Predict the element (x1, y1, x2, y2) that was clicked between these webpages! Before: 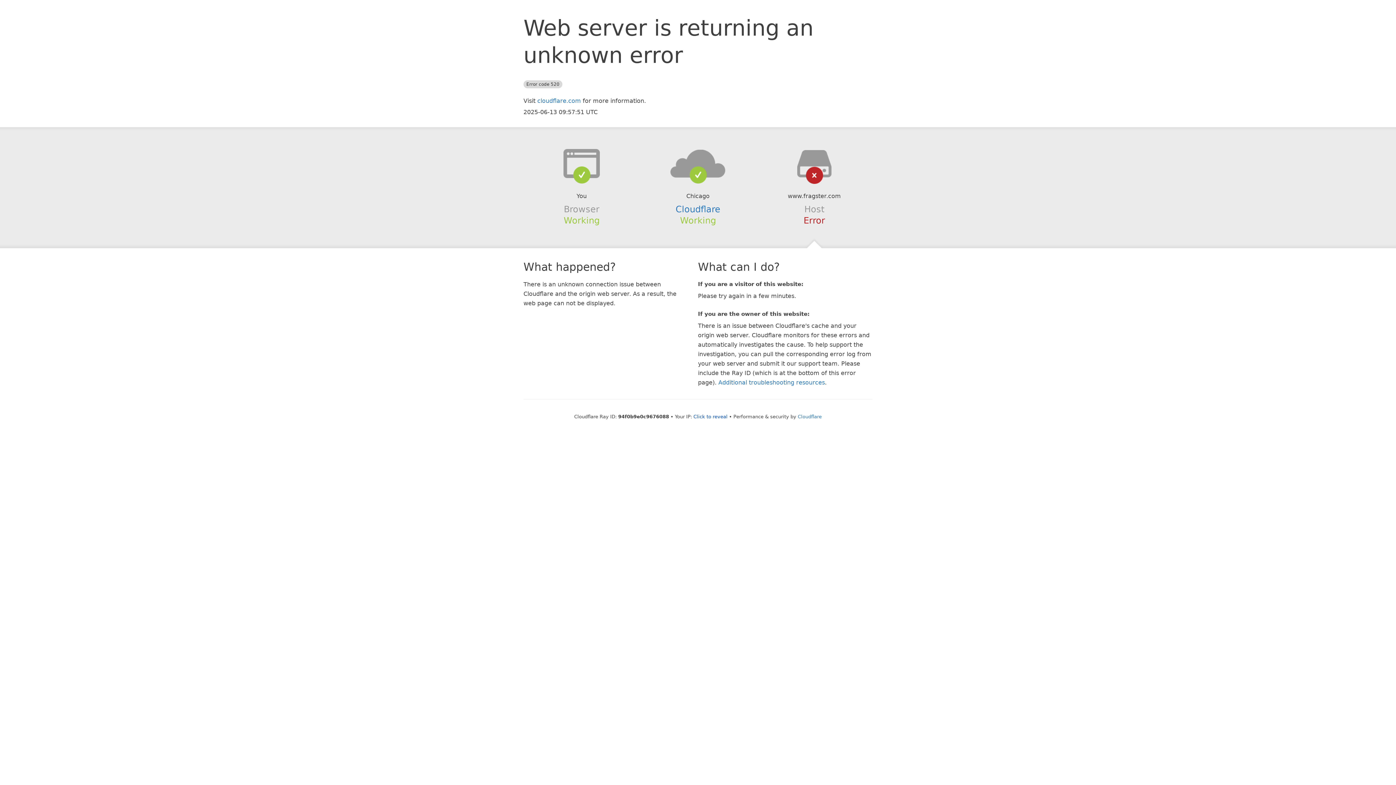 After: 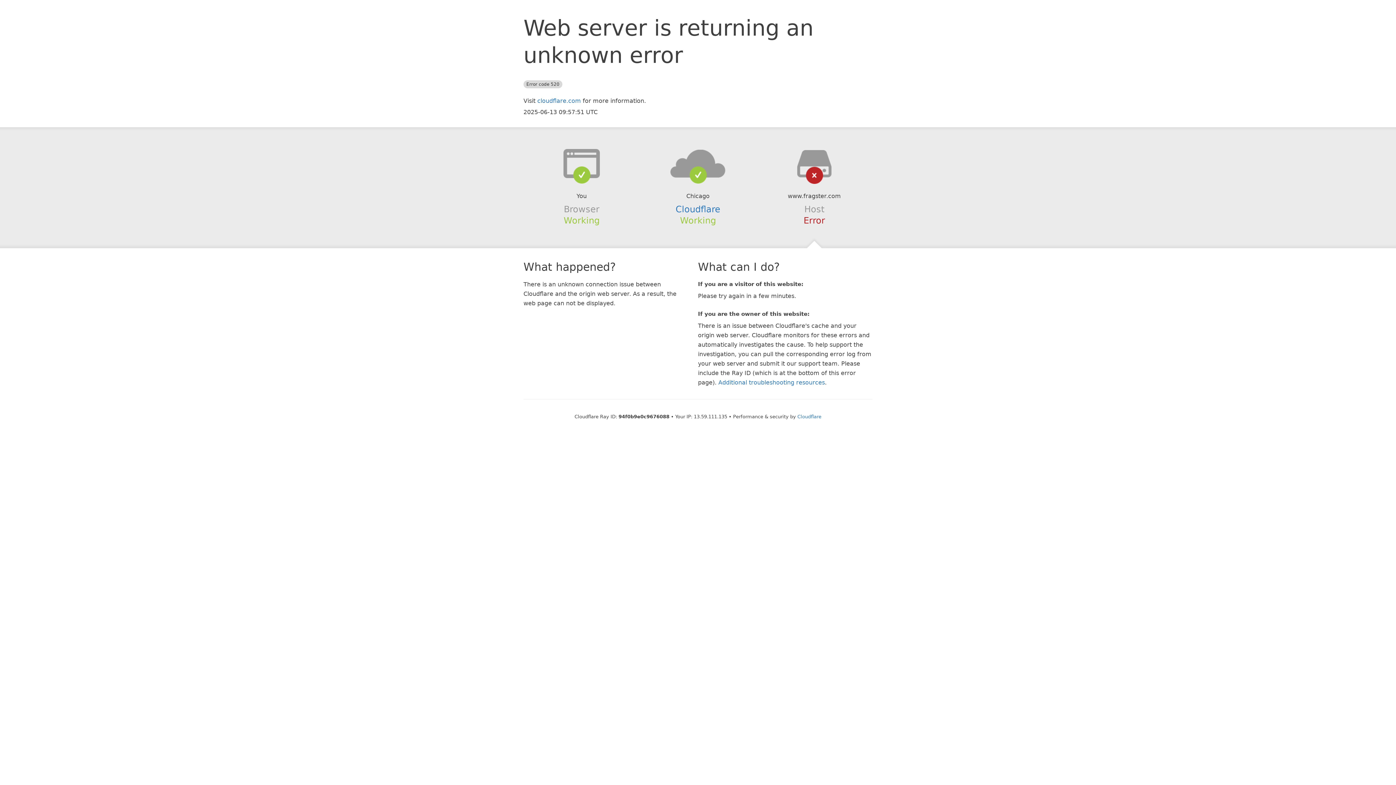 Action: label: Click to reveal bbox: (693, 414, 727, 419)